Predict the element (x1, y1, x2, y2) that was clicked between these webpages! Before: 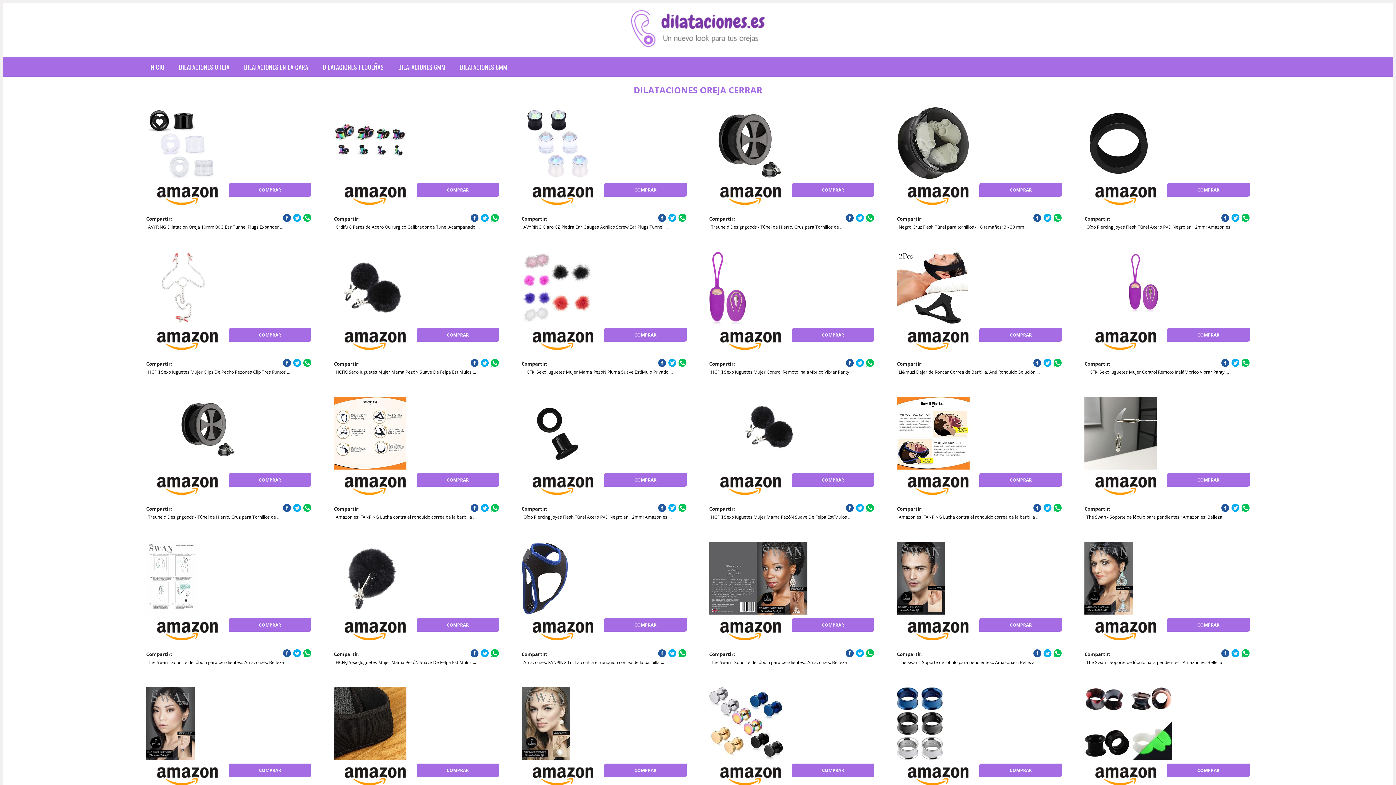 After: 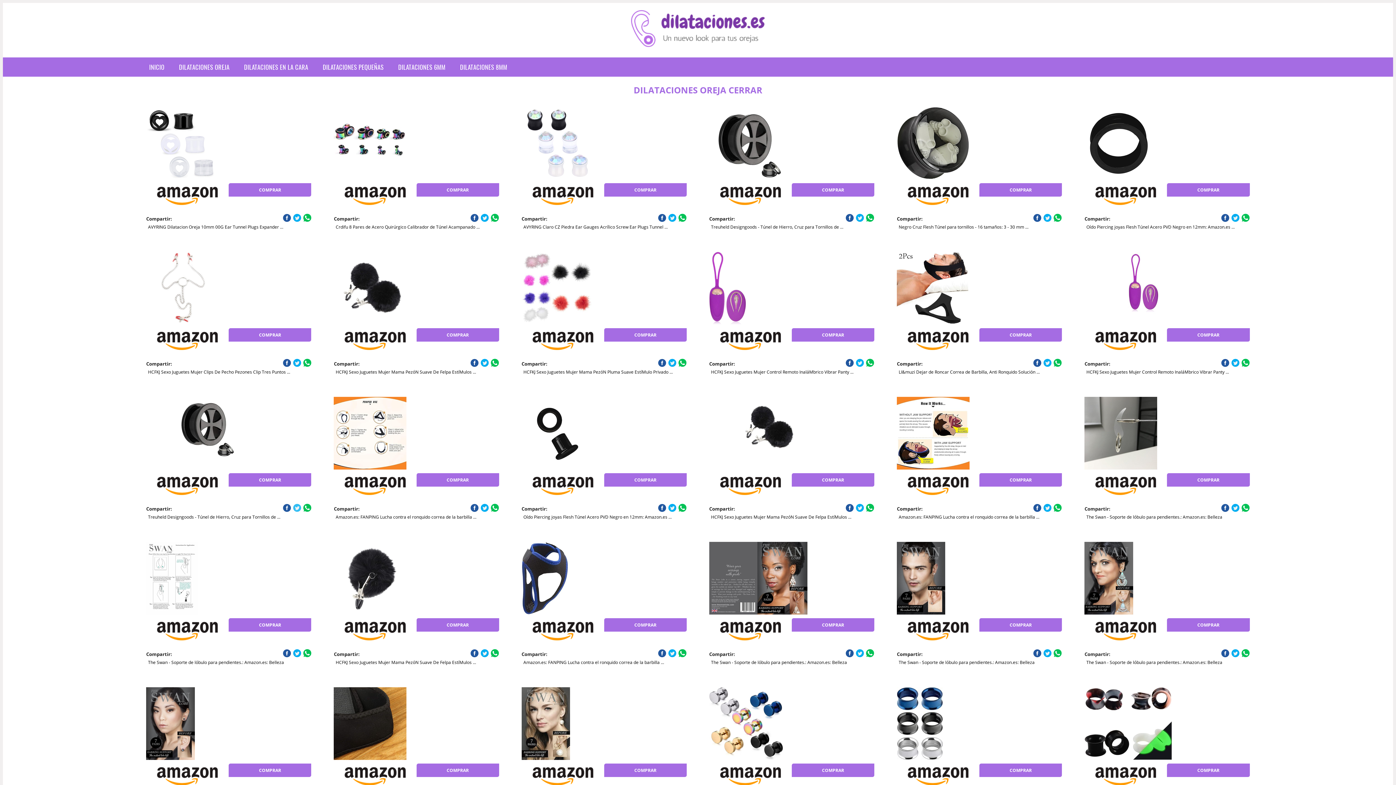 Action: bbox: (292, 504, 301, 512)